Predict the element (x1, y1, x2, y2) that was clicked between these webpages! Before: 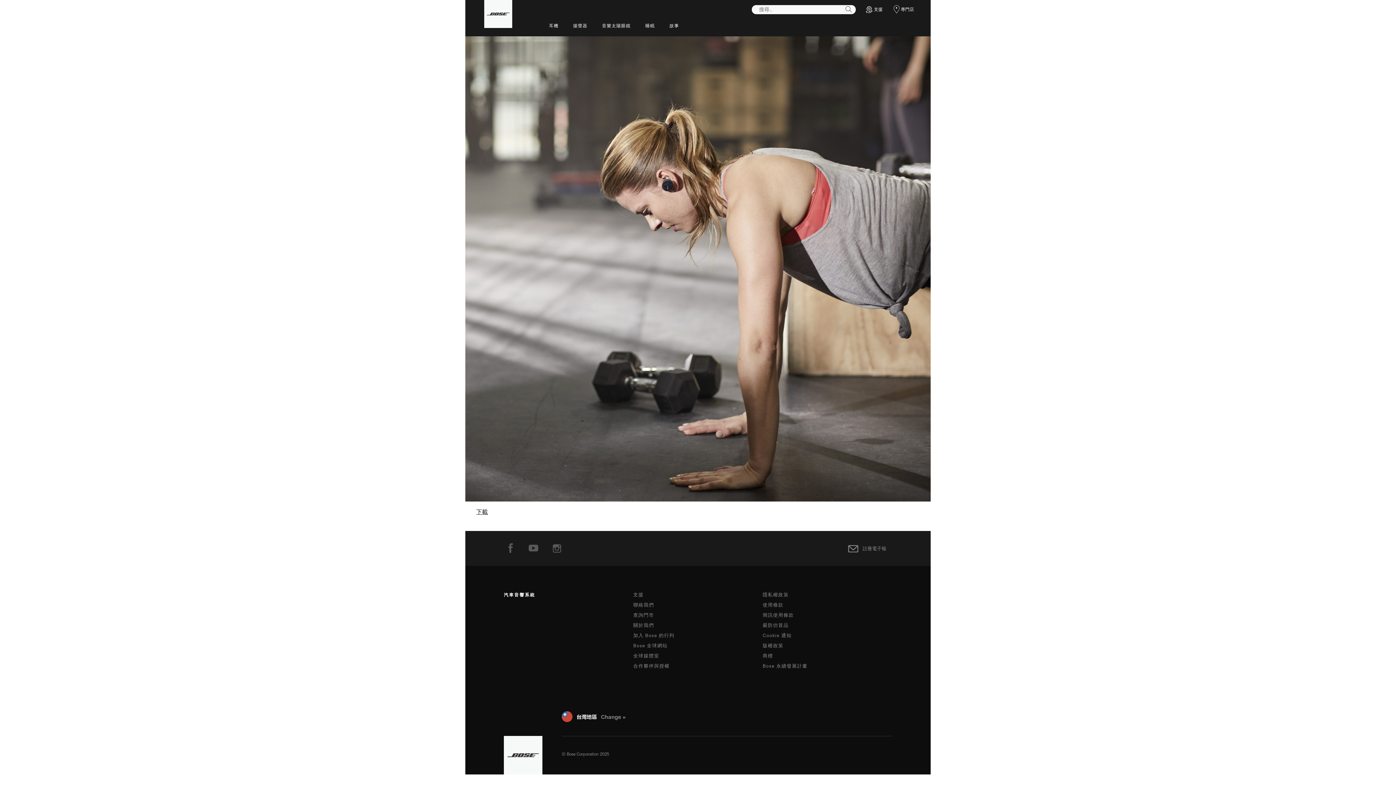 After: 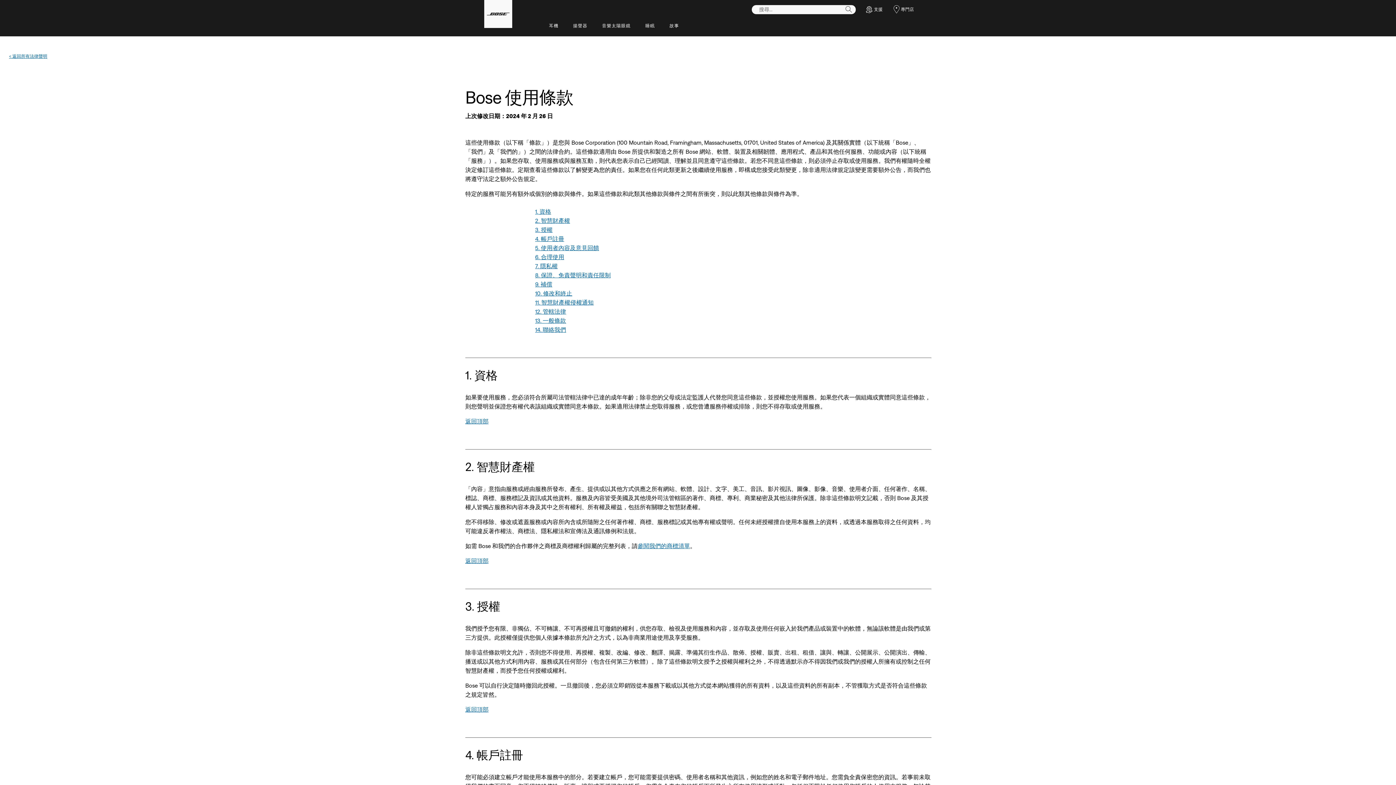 Action: label: 使用條款 bbox: (762, 602, 783, 608)